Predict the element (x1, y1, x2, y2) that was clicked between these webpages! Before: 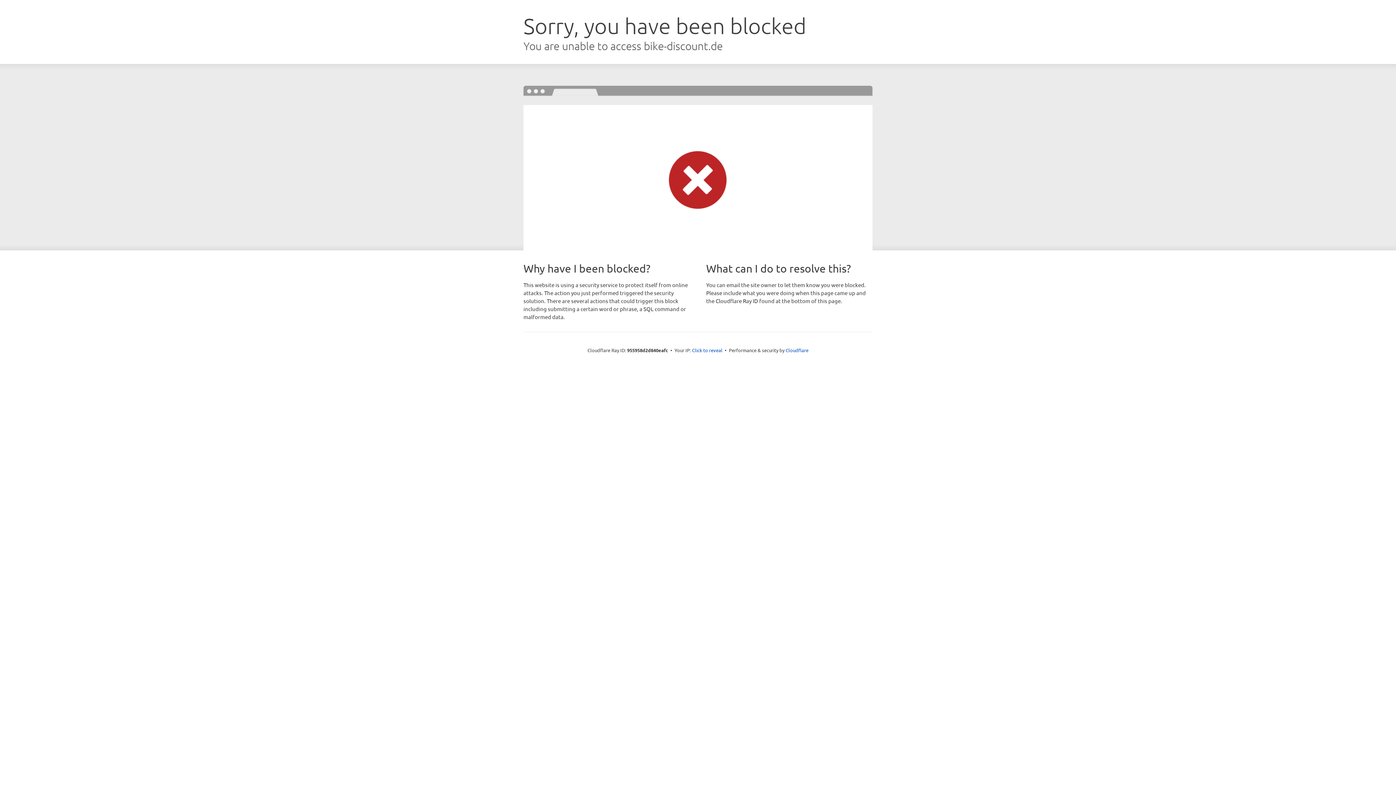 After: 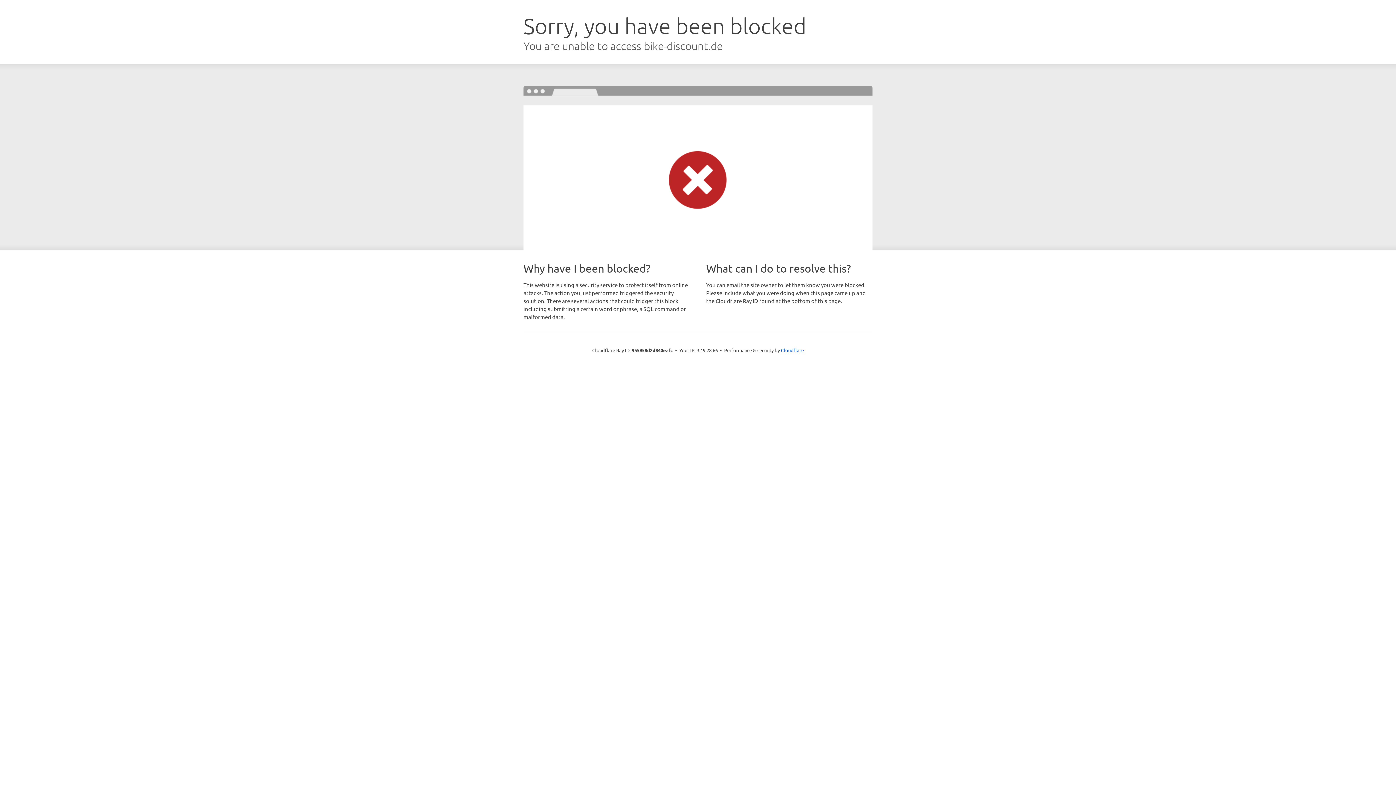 Action: bbox: (692, 346, 722, 353) label: Click to reveal